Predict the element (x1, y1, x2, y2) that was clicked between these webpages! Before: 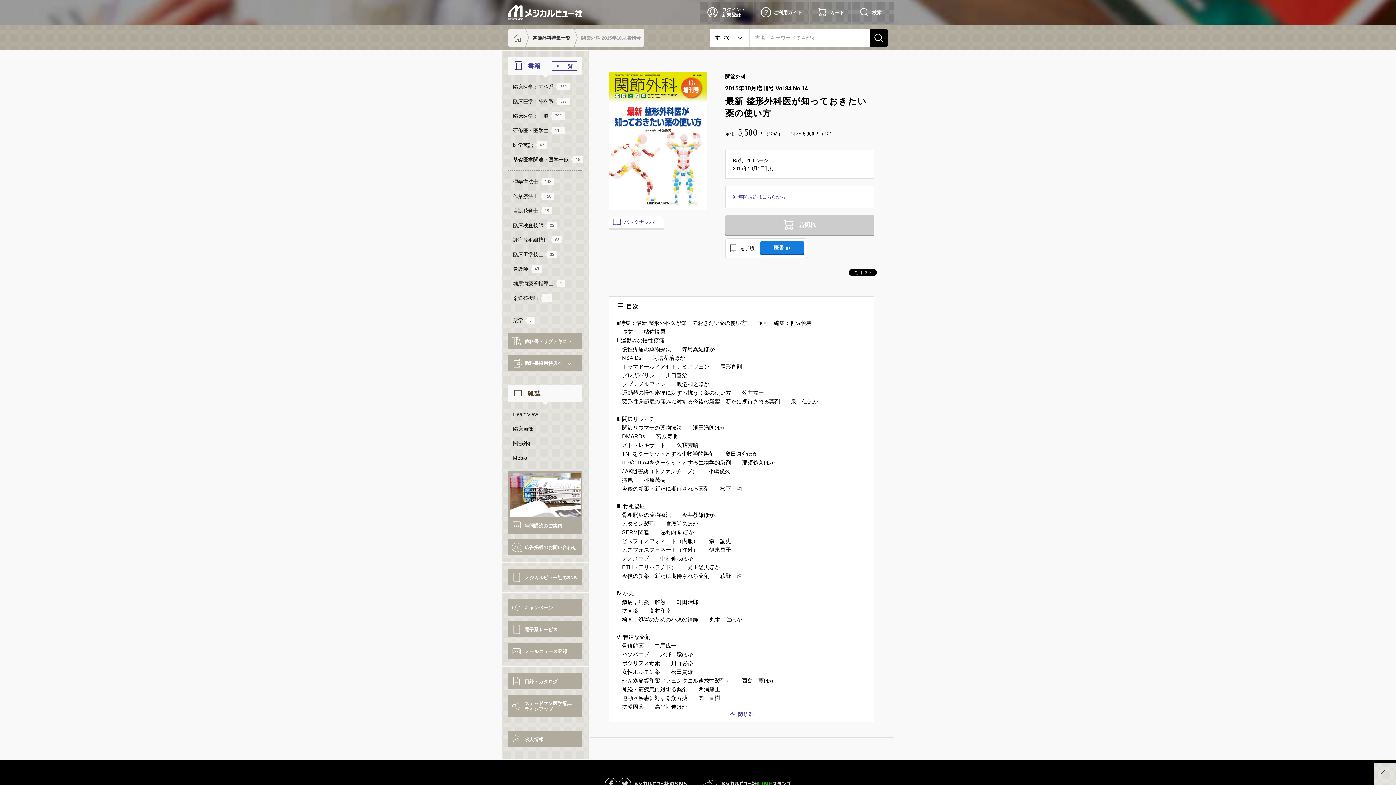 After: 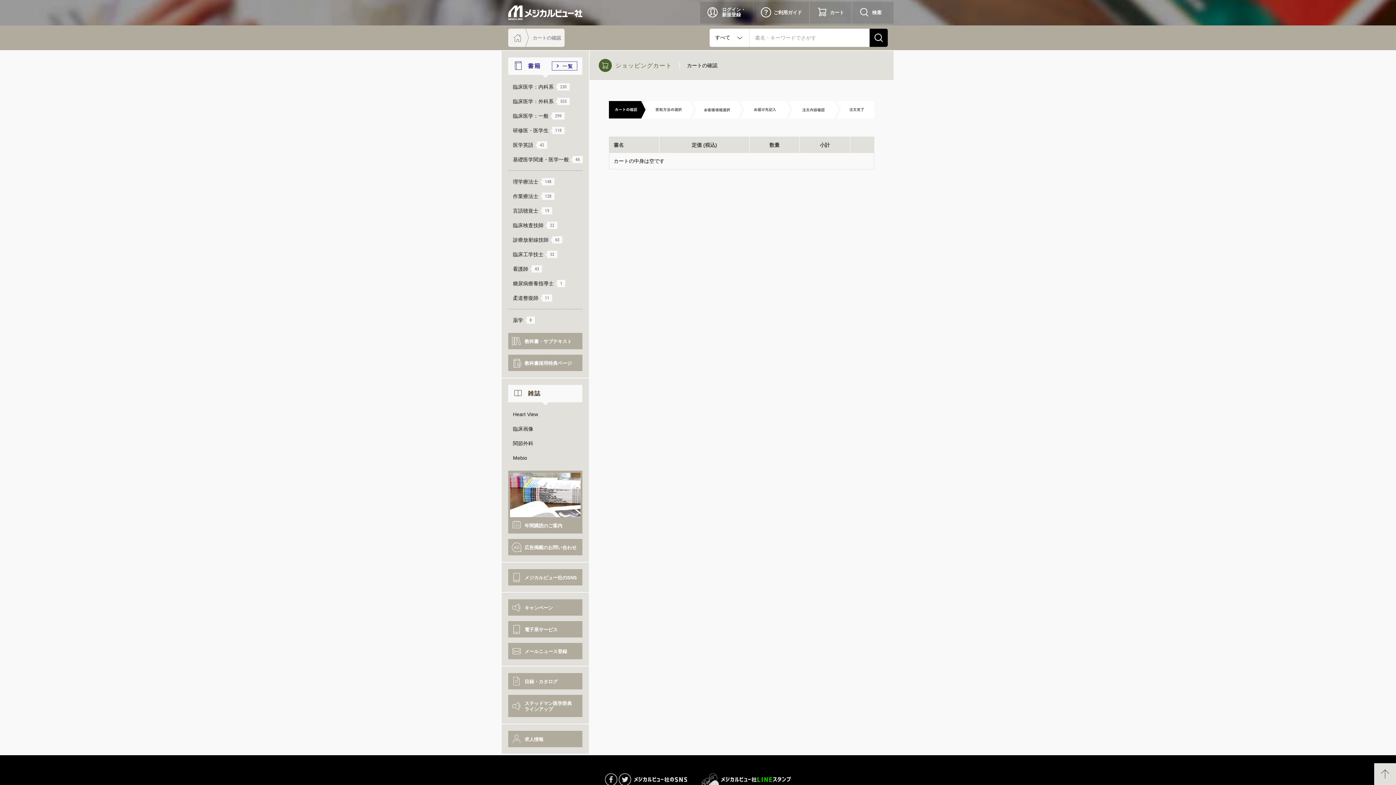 Action: bbox: (810, 1, 851, 23) label: カート